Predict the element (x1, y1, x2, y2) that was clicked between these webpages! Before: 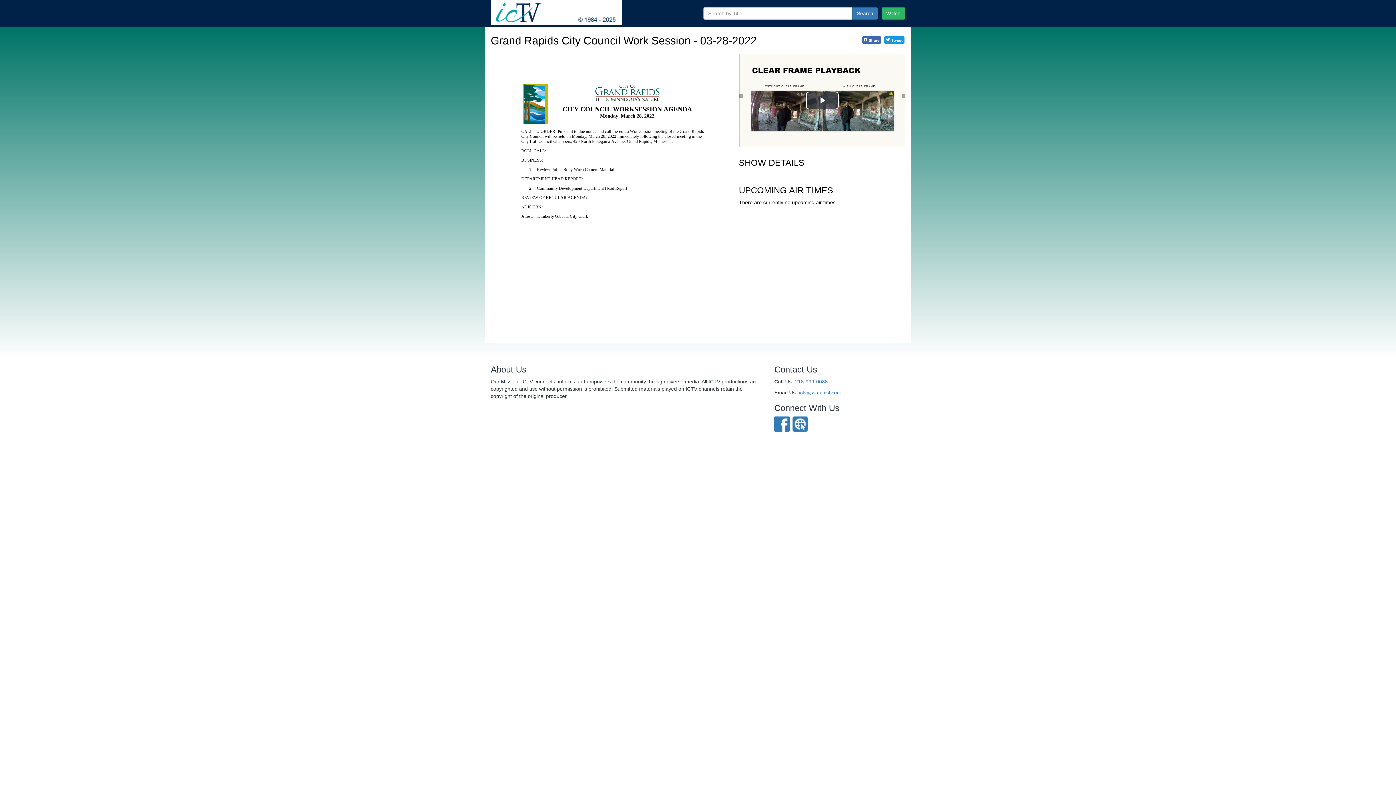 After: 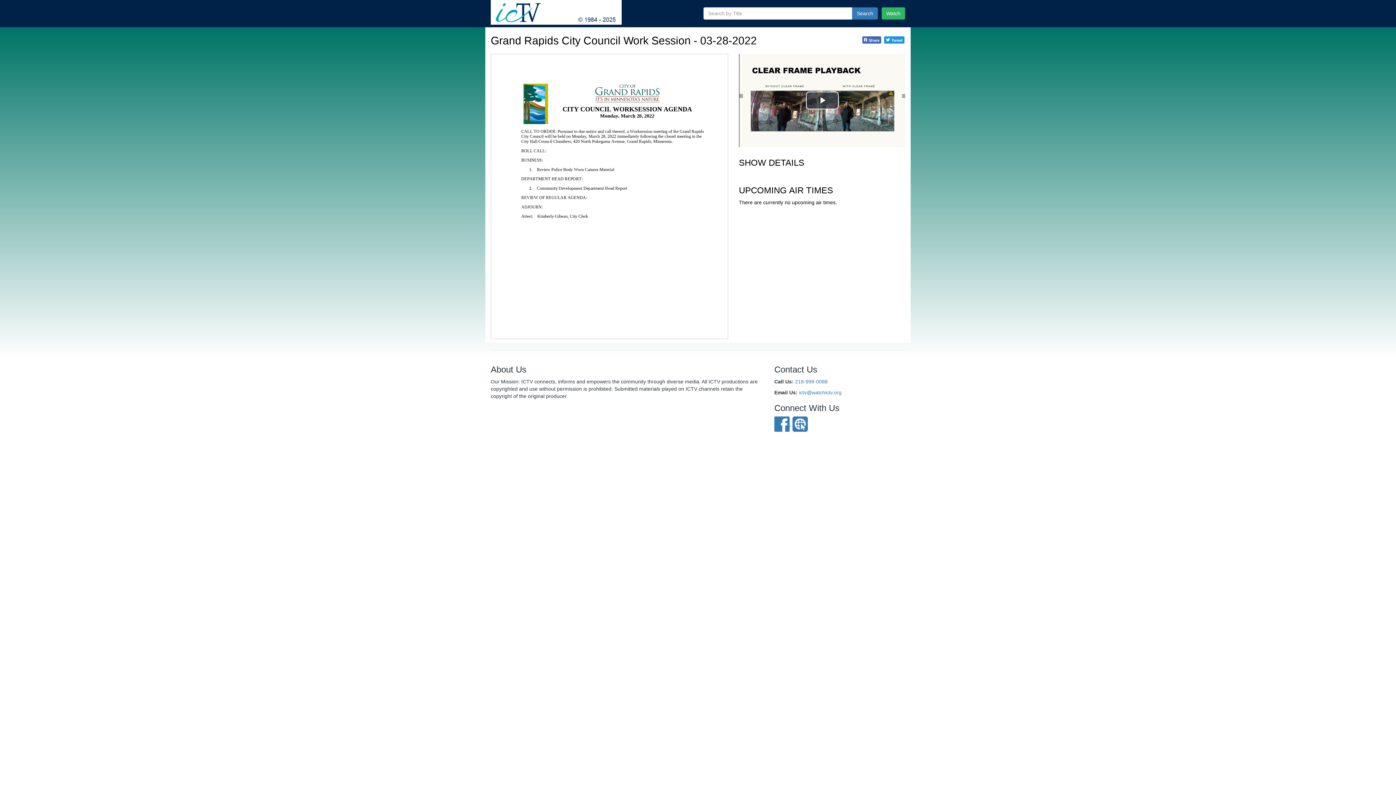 Action: label:   bbox: (774, 420, 791, 426)